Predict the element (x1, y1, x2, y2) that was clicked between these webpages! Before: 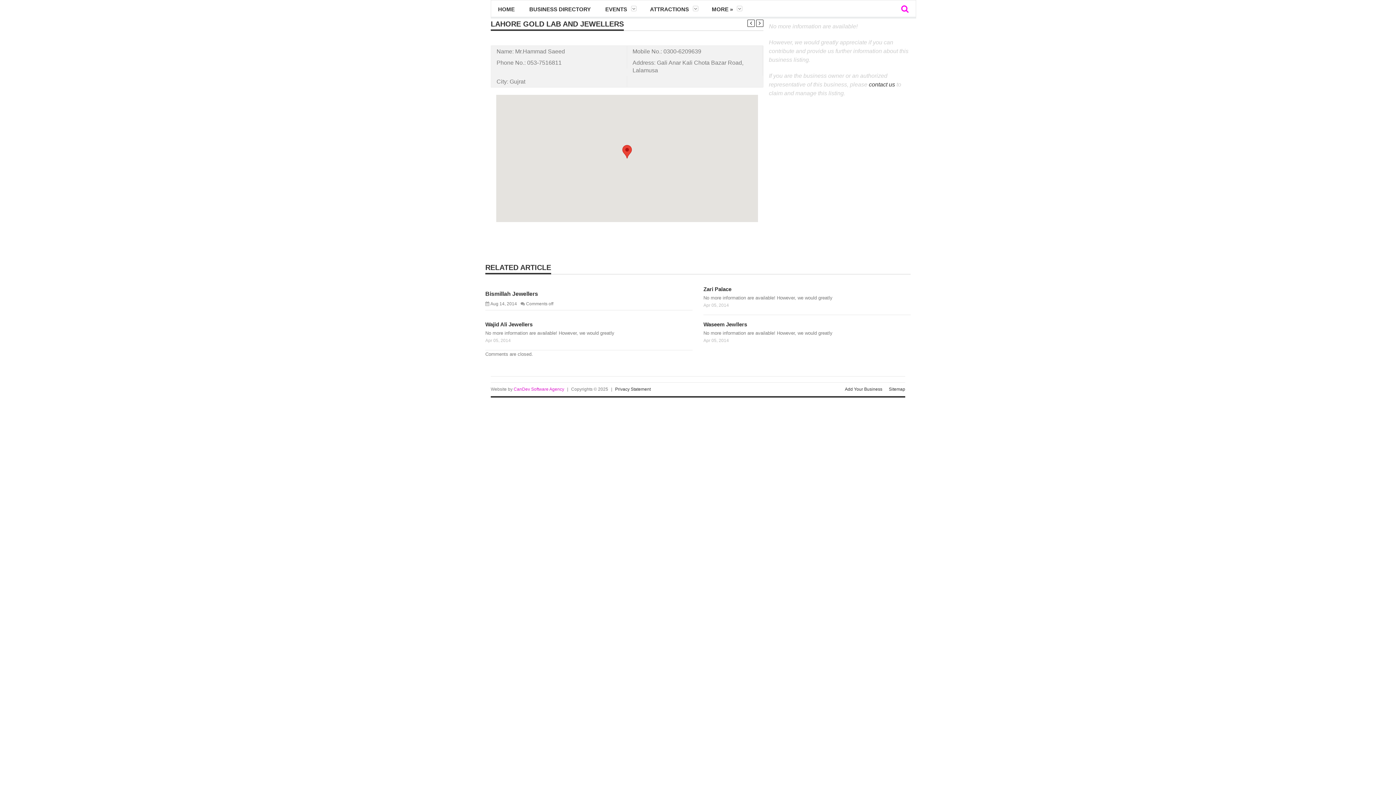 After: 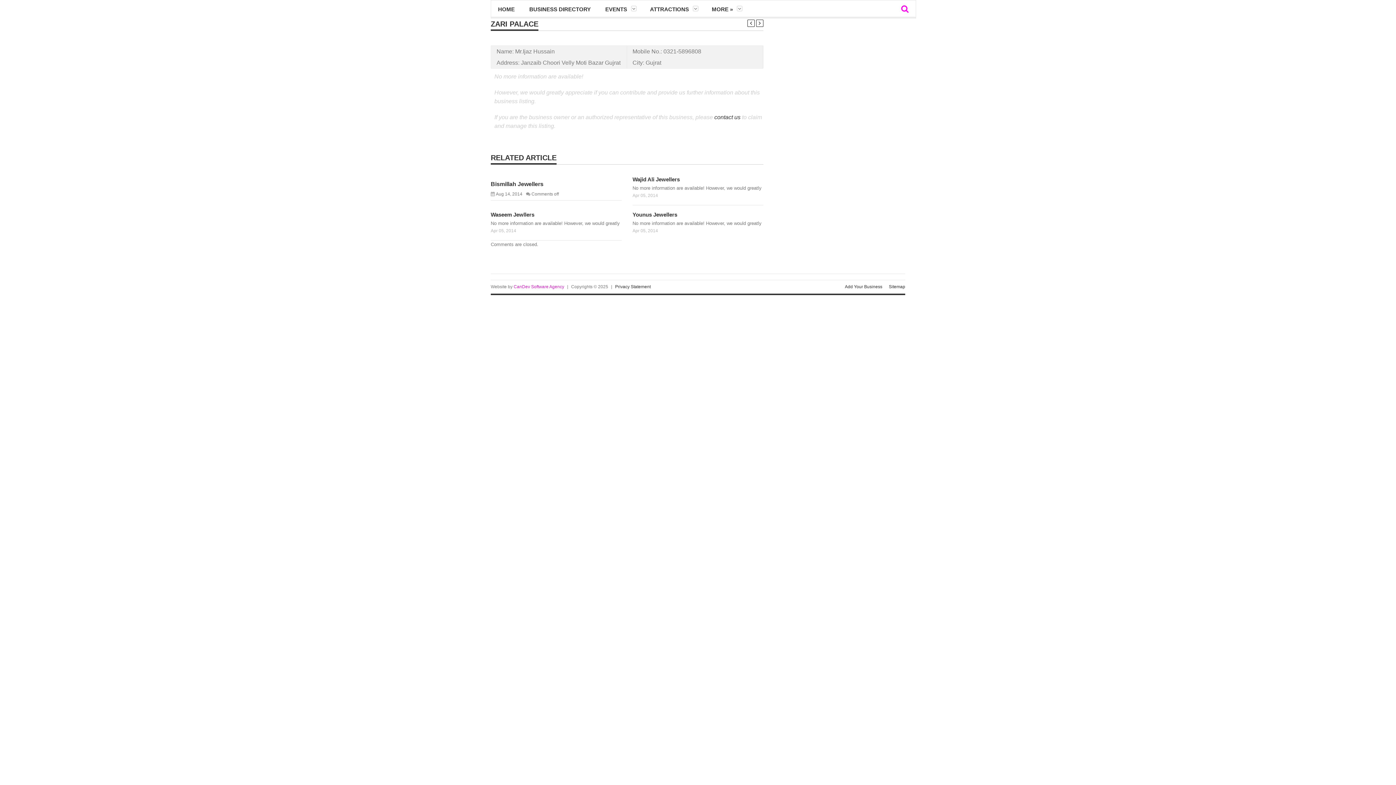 Action: bbox: (703, 286, 731, 292) label: Zari Palace